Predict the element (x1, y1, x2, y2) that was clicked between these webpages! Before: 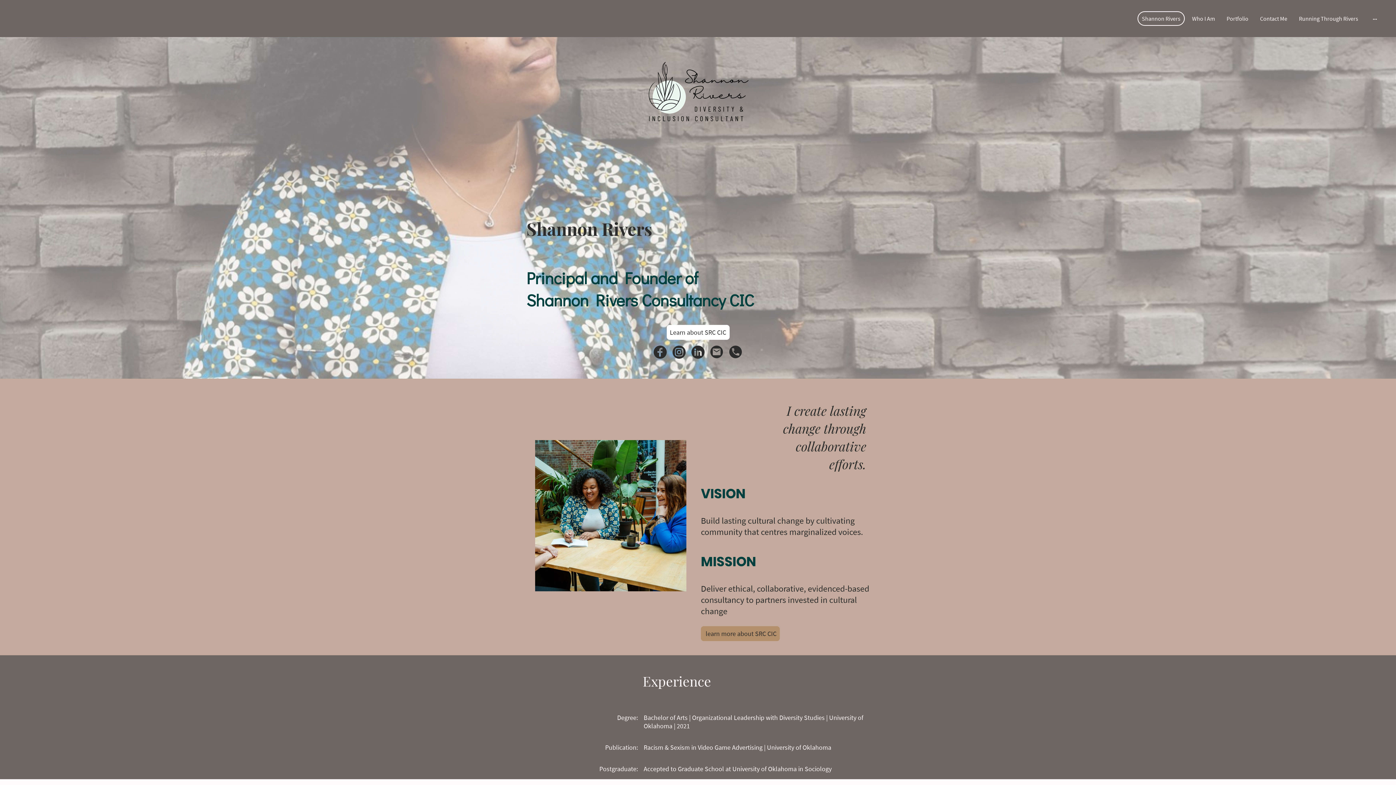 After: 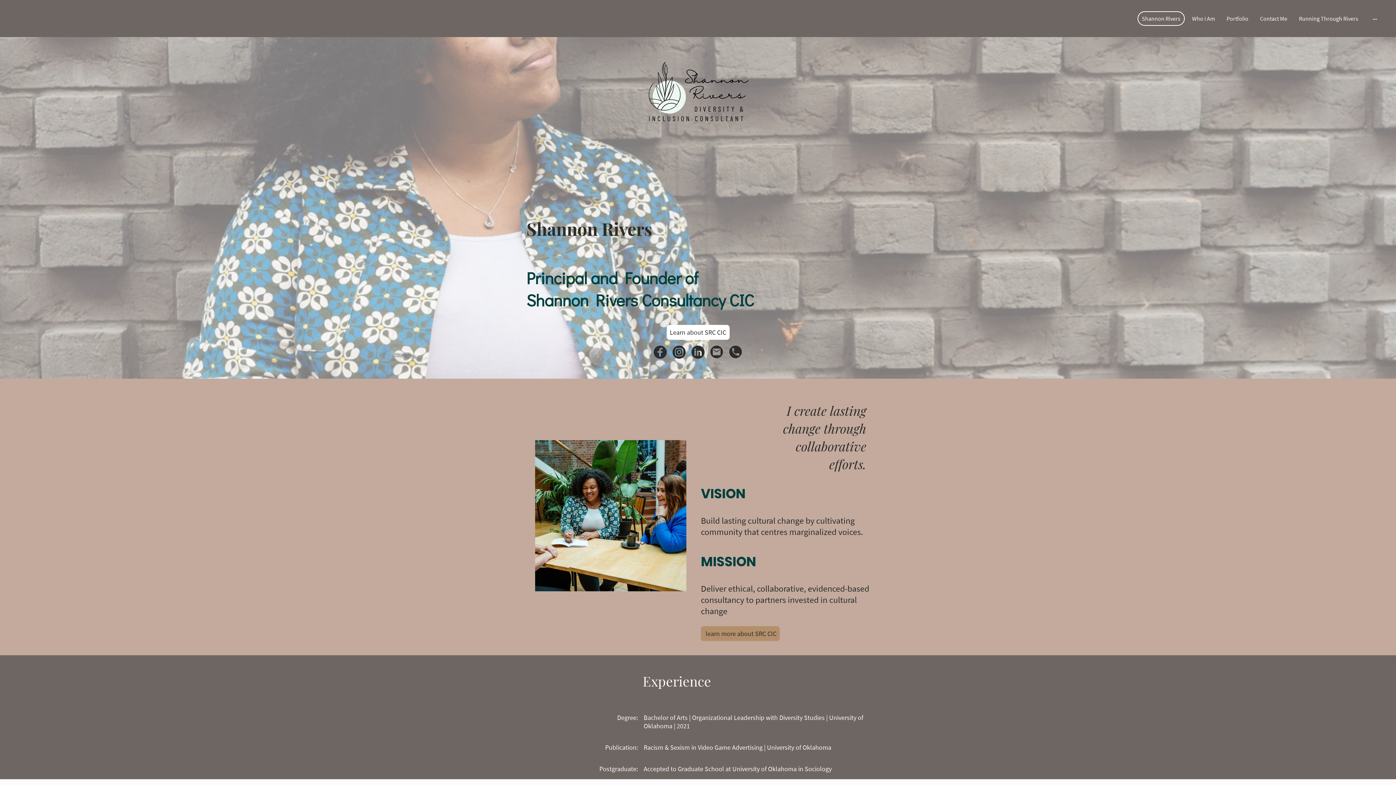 Action: bbox: (729, 345, 742, 358)